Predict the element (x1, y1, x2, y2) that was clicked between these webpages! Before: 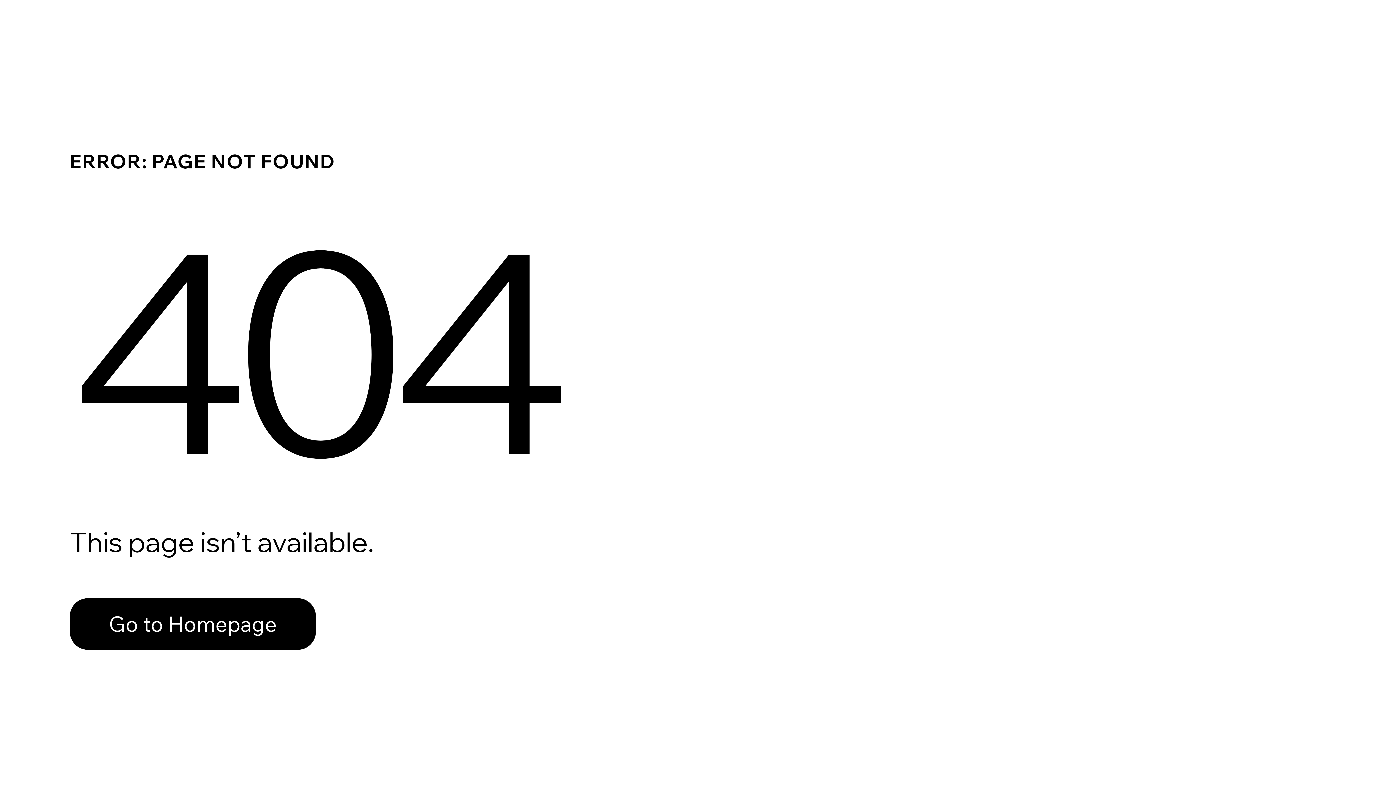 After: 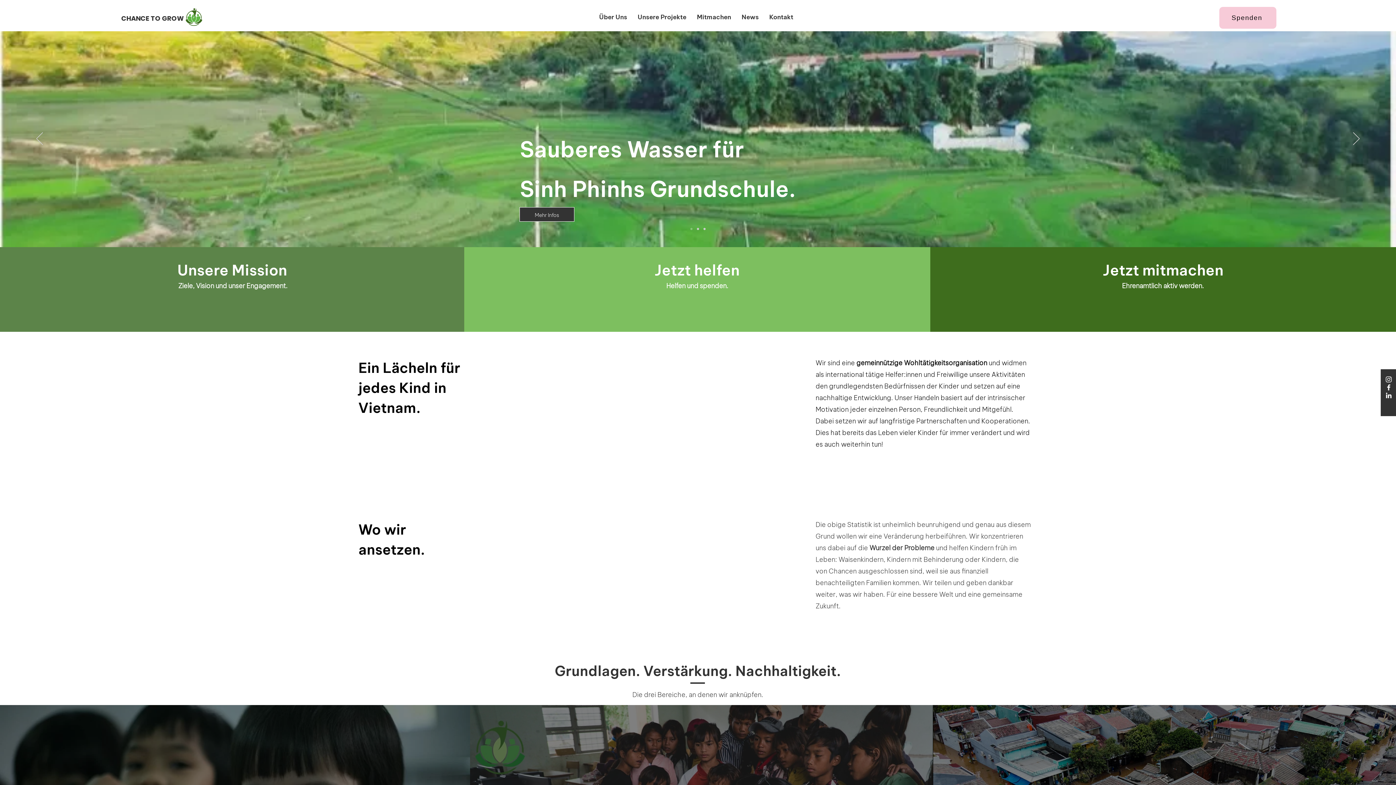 Action: bbox: (69, 582, 768, 659) label: Go to Homepage